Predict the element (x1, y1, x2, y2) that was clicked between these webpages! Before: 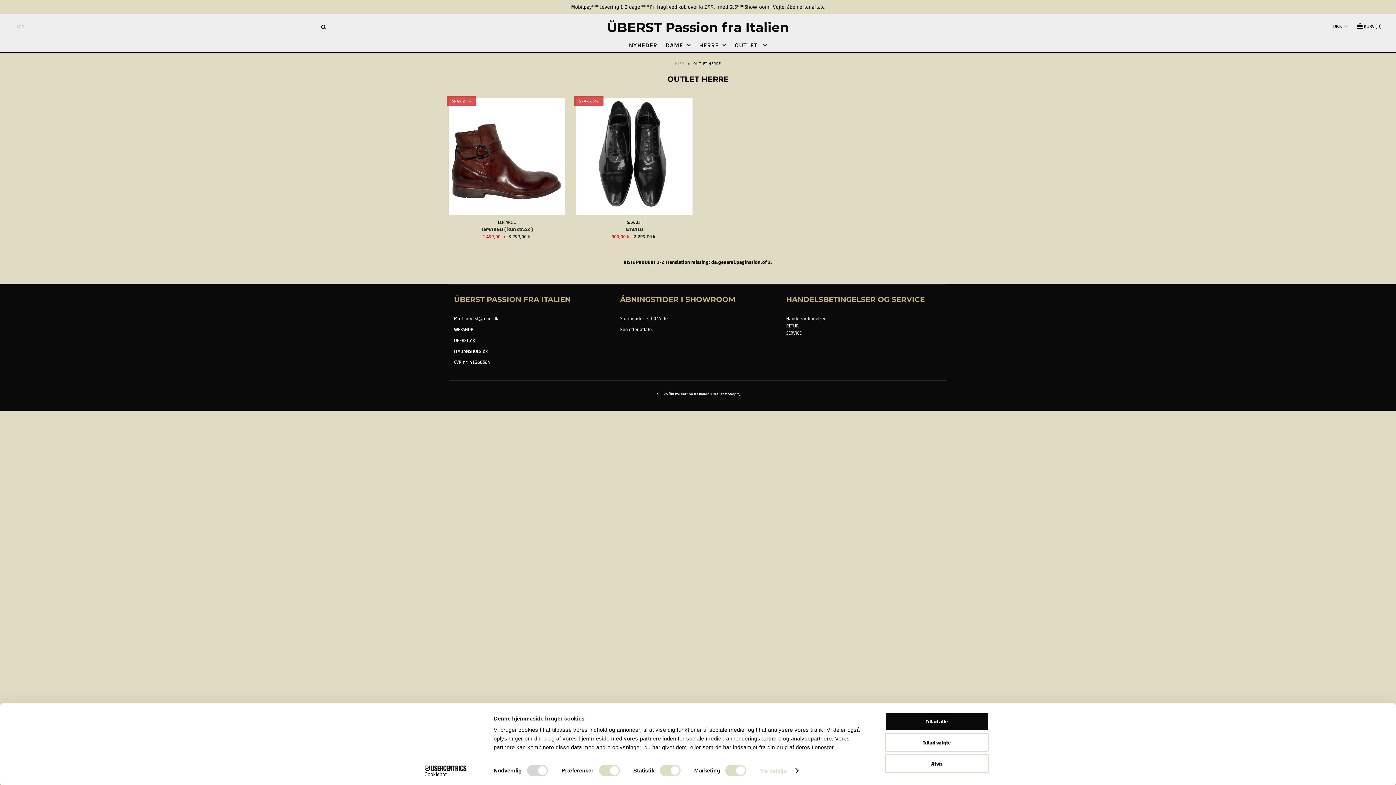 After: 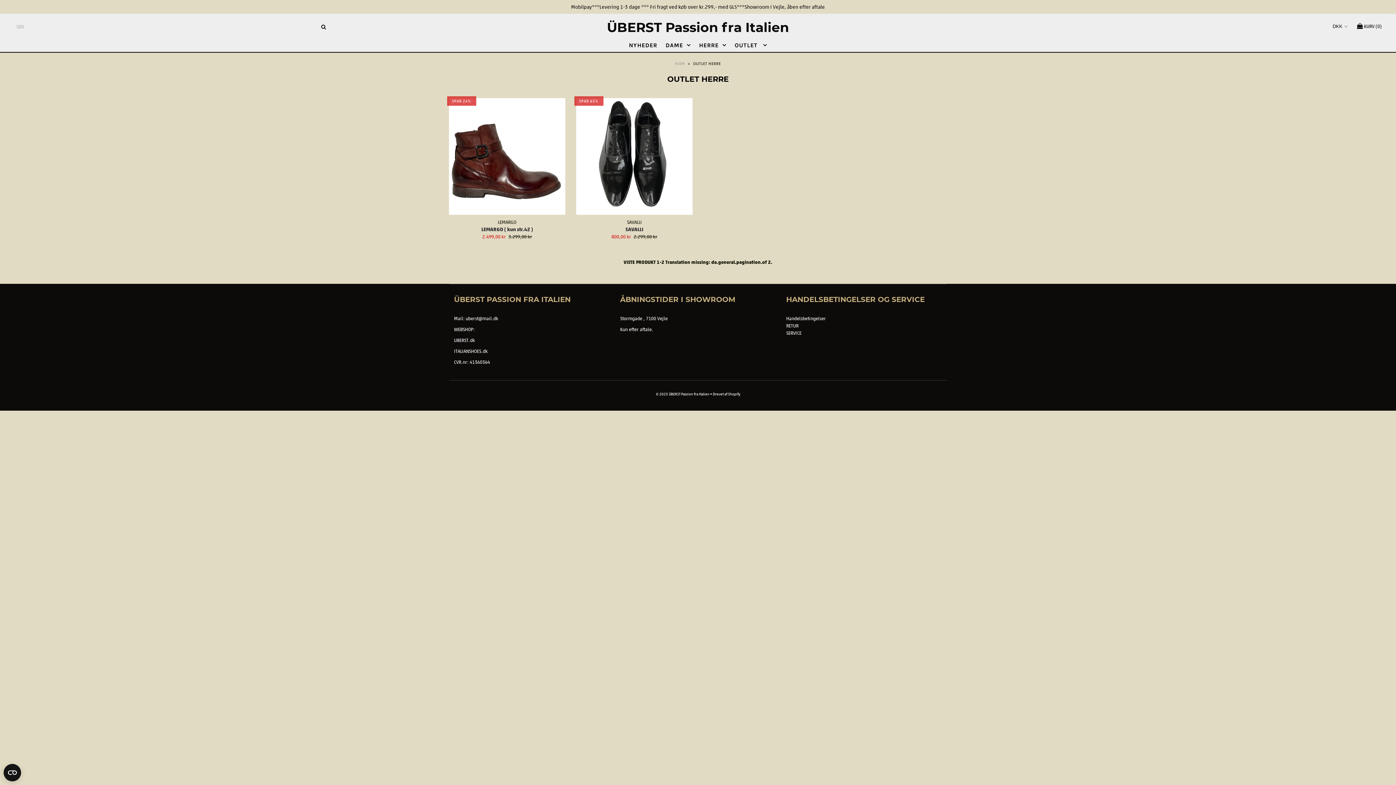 Action: bbox: (885, 712, 989, 731) label: Tillad alle